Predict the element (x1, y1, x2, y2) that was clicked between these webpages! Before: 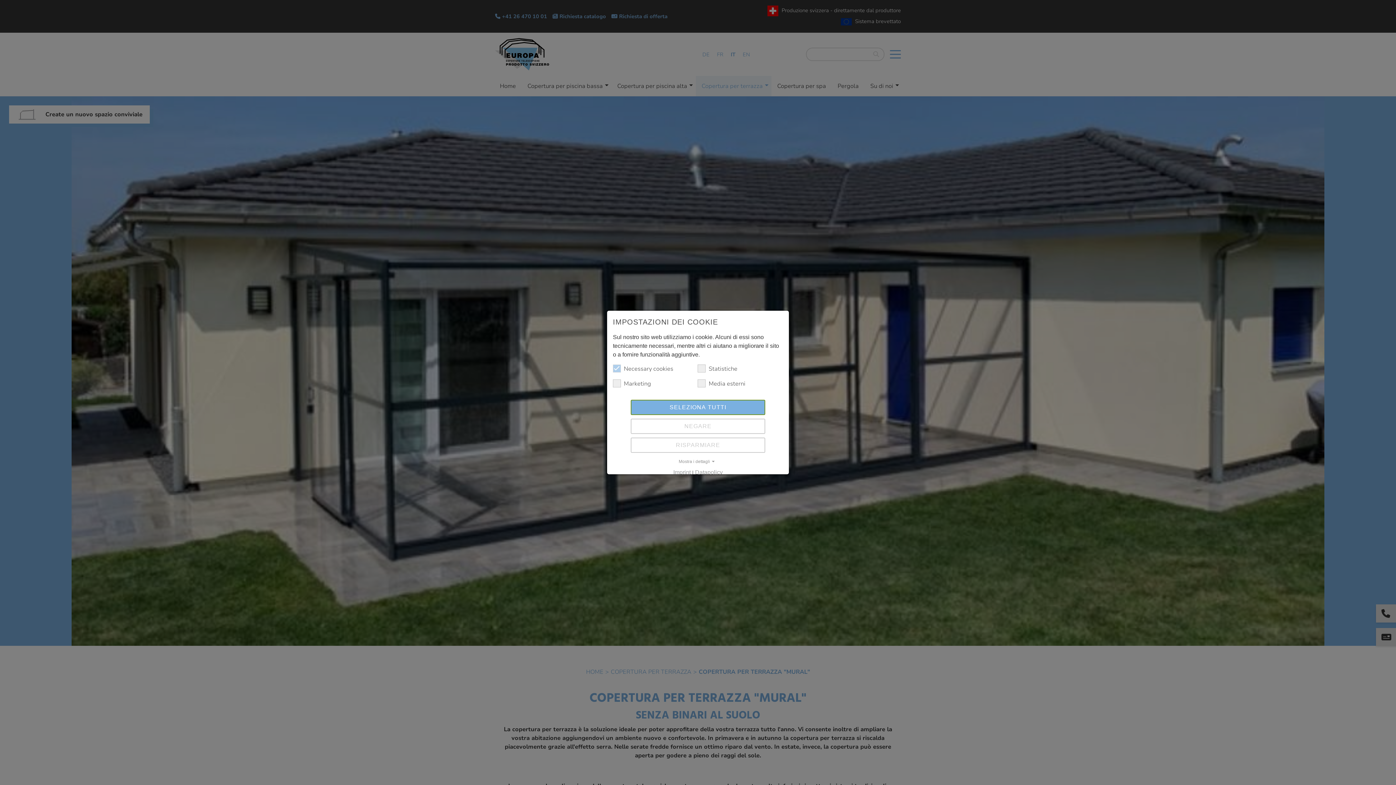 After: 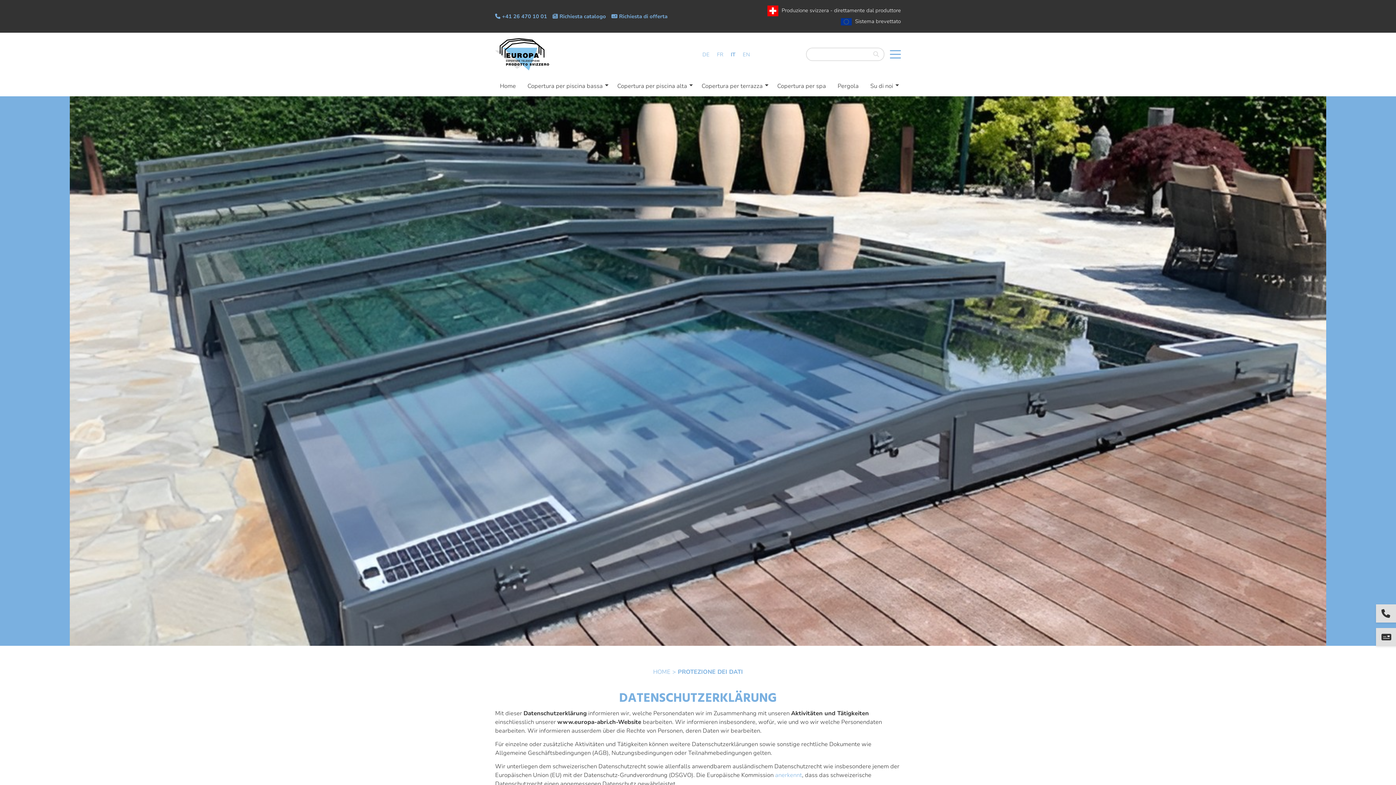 Action: label: Datapolicy bbox: (695, 469, 722, 475)